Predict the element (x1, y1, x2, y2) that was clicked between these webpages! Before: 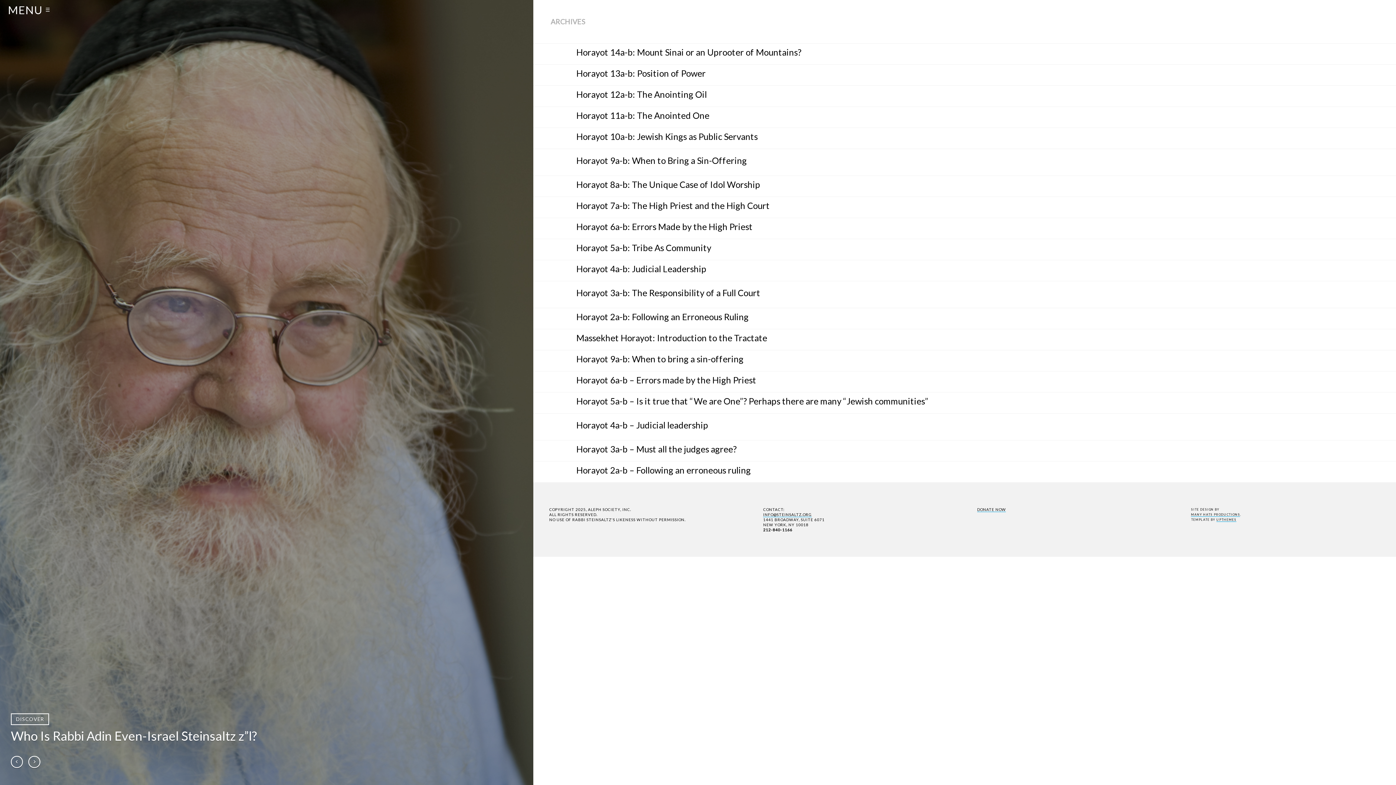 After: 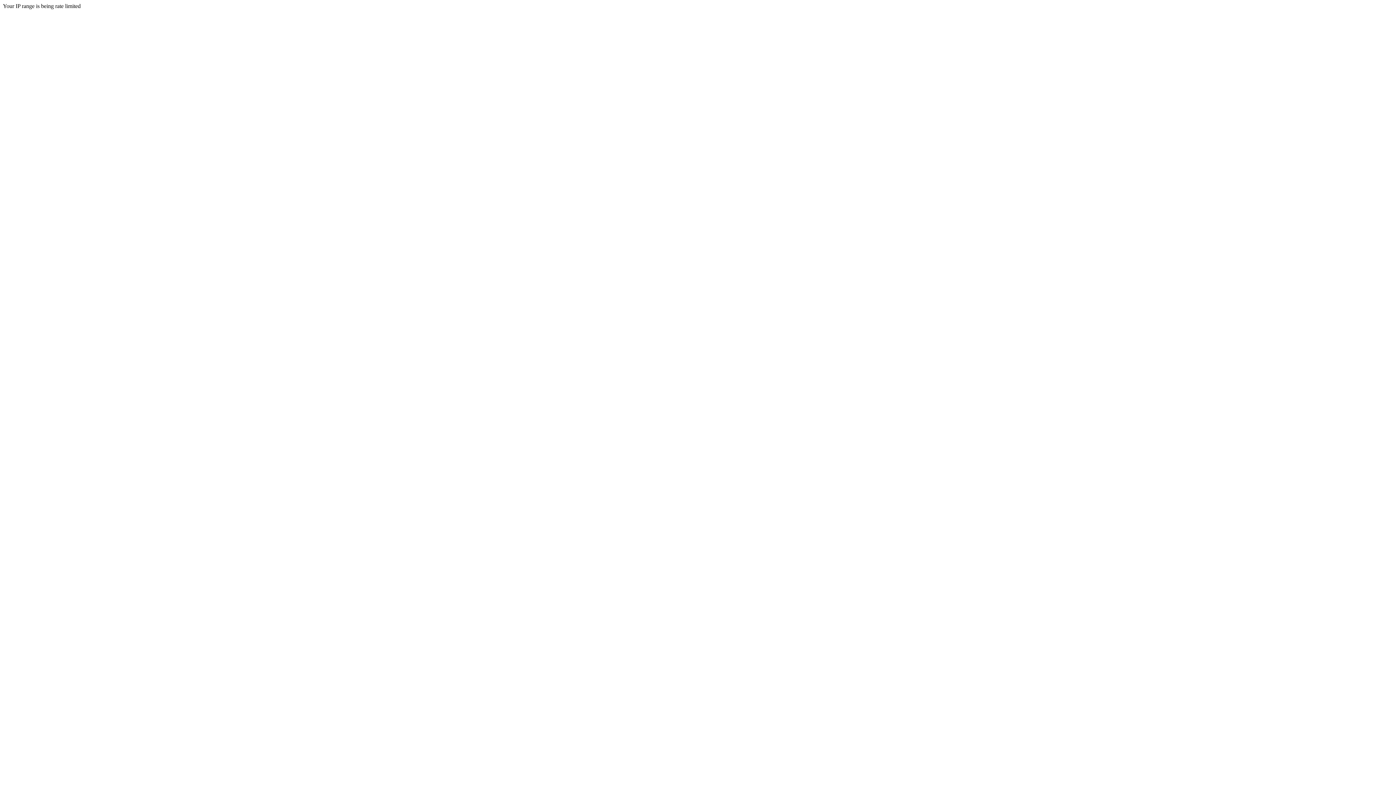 Action: bbox: (977, 507, 1006, 512) label: DONATE NOW